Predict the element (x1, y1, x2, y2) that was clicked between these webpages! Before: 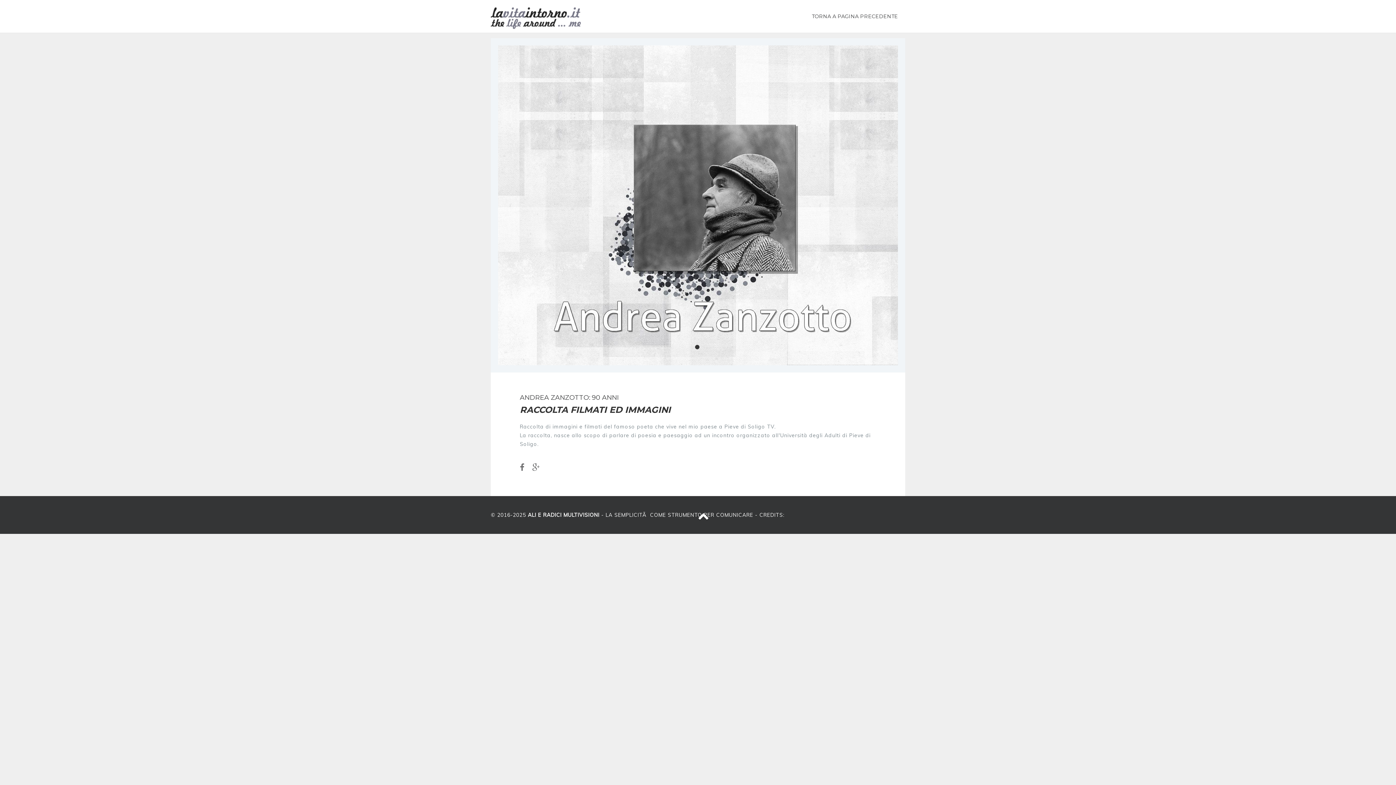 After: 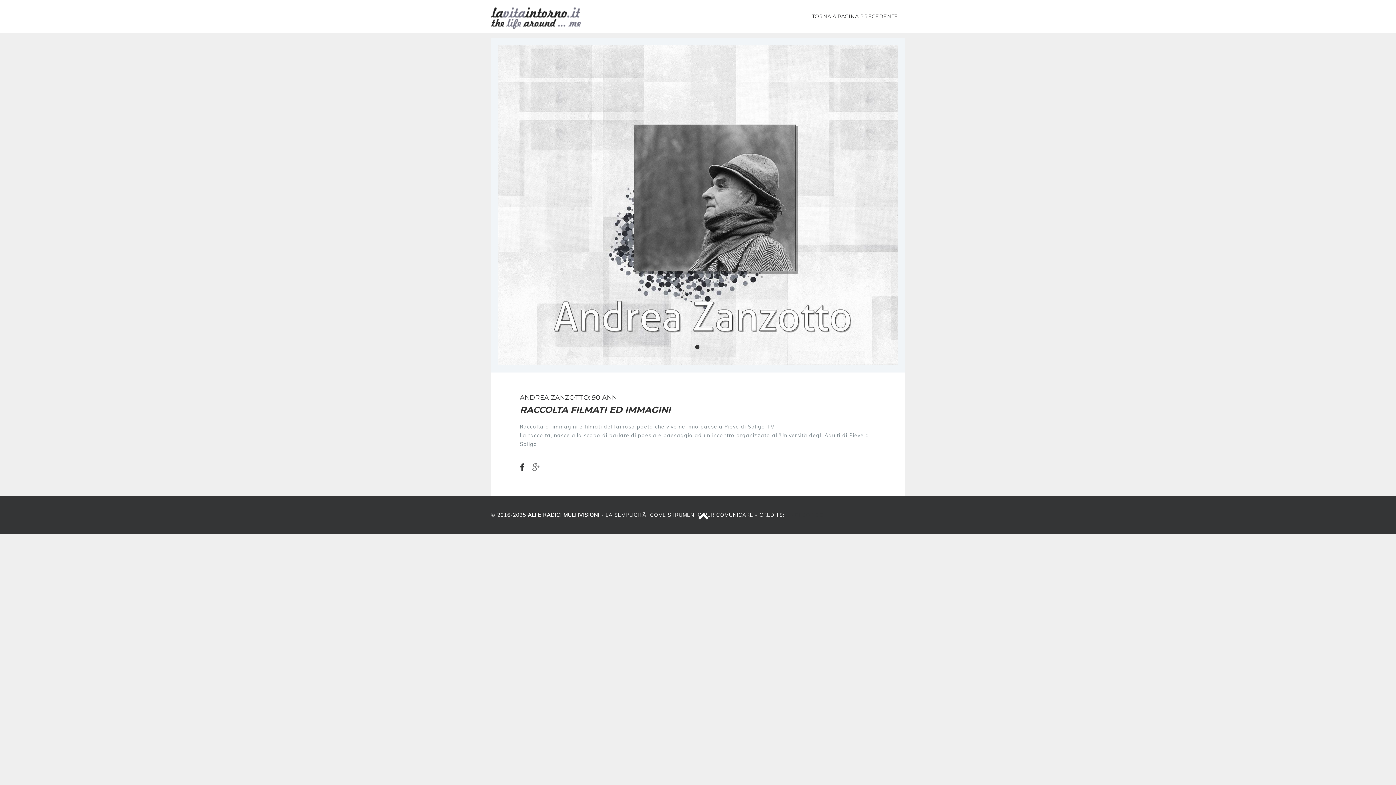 Action: bbox: (520, 463, 524, 471)